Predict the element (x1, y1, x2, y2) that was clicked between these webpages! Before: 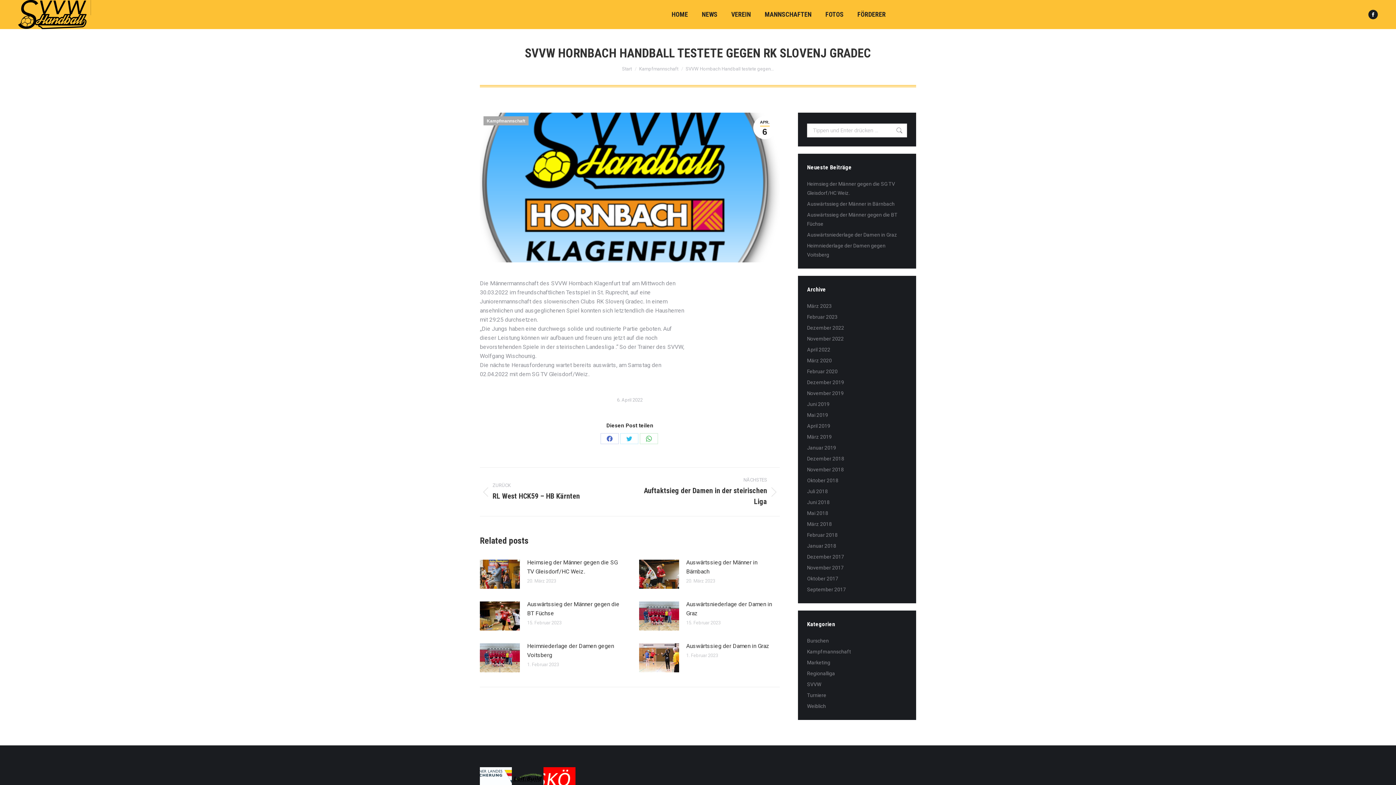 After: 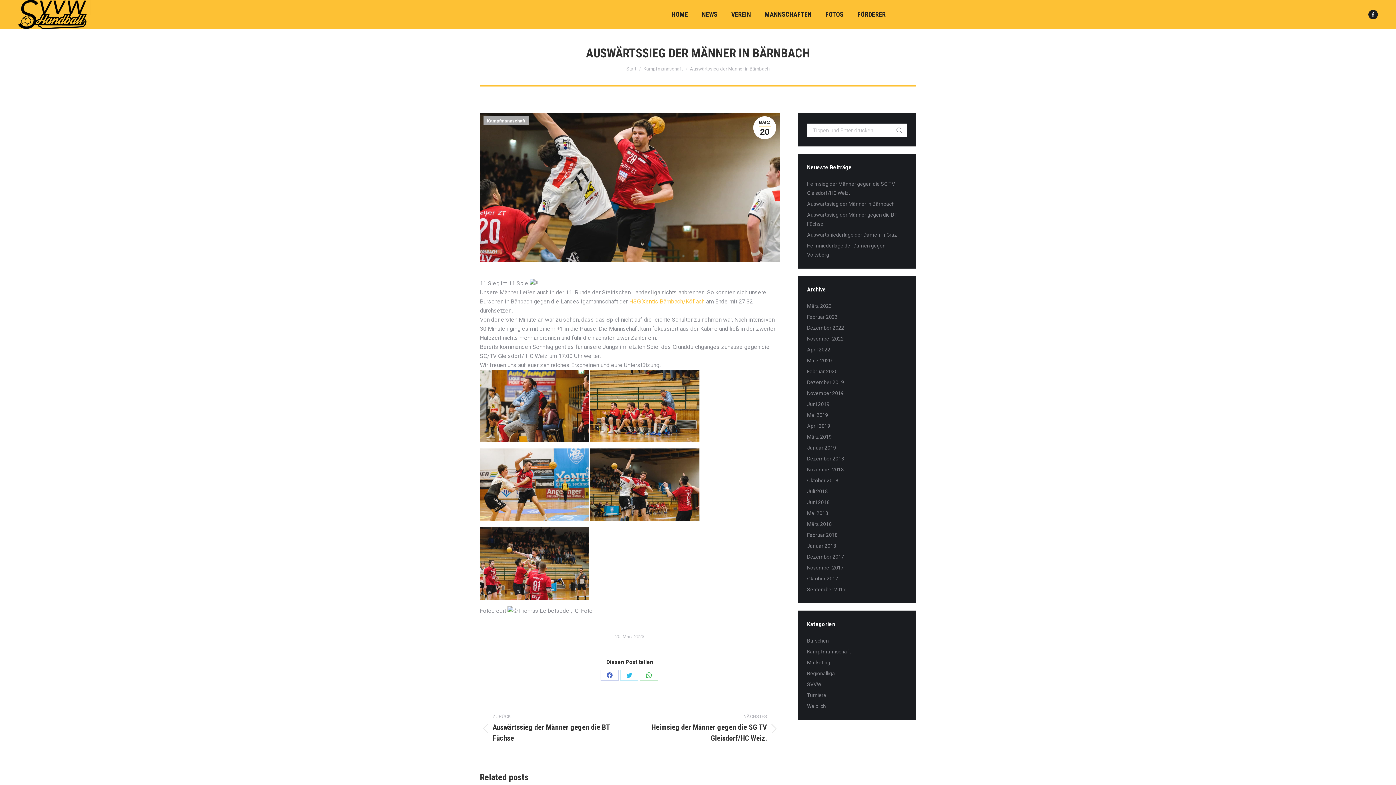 Action: label: Auswärtssieg der Männer in Bärnbach bbox: (686, 558, 780, 576)